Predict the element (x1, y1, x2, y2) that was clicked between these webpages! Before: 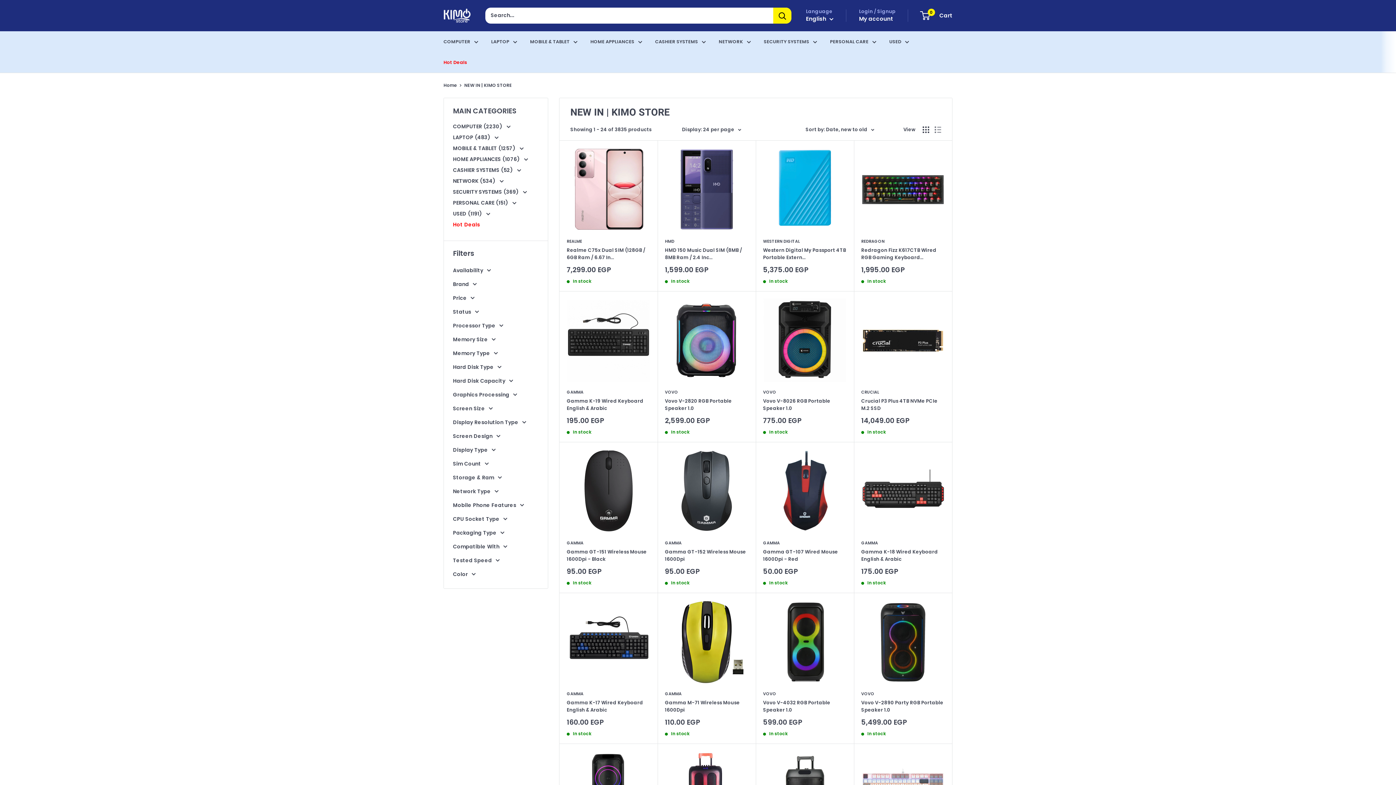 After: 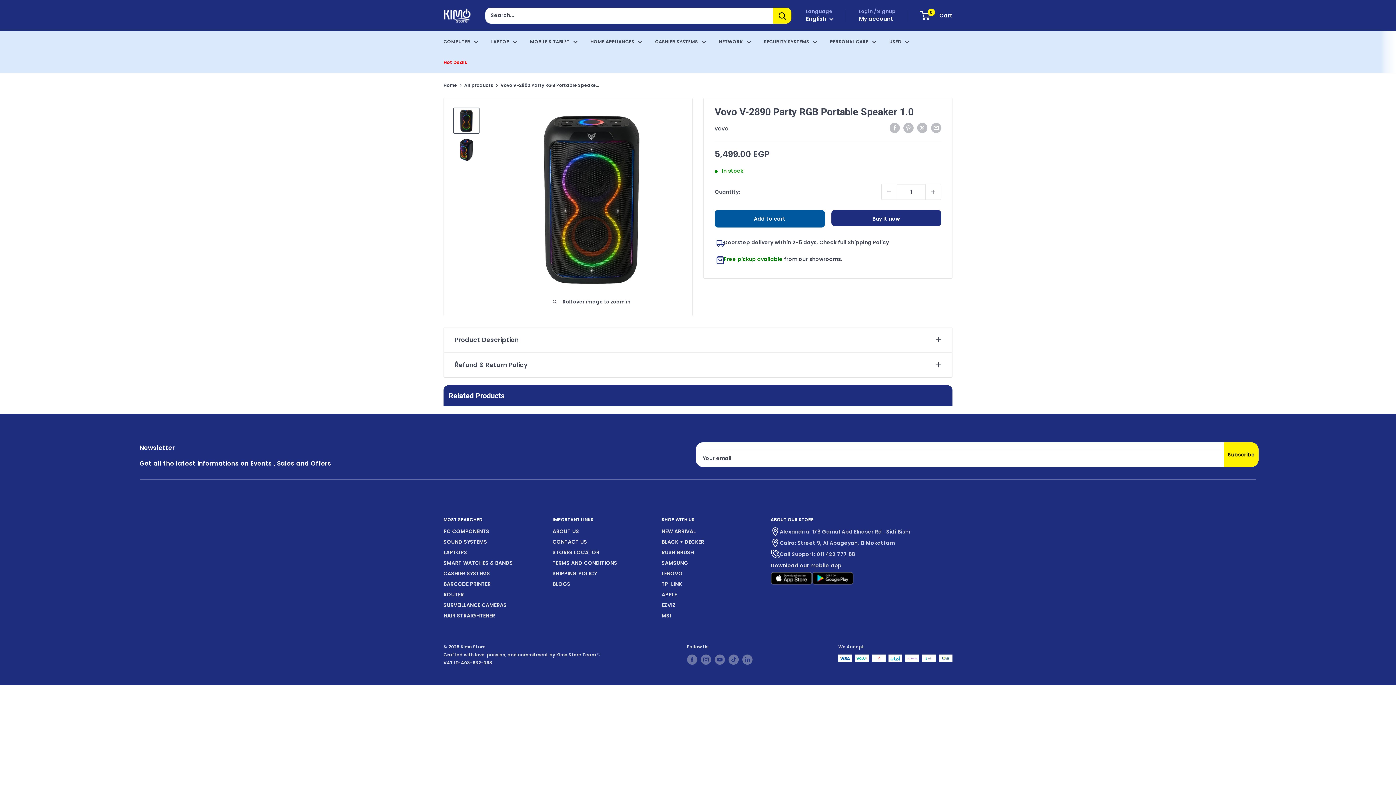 Action: label: Vovo V-2890 Party RGB Portable Speaker 1.0 bbox: (861, 699, 945, 714)